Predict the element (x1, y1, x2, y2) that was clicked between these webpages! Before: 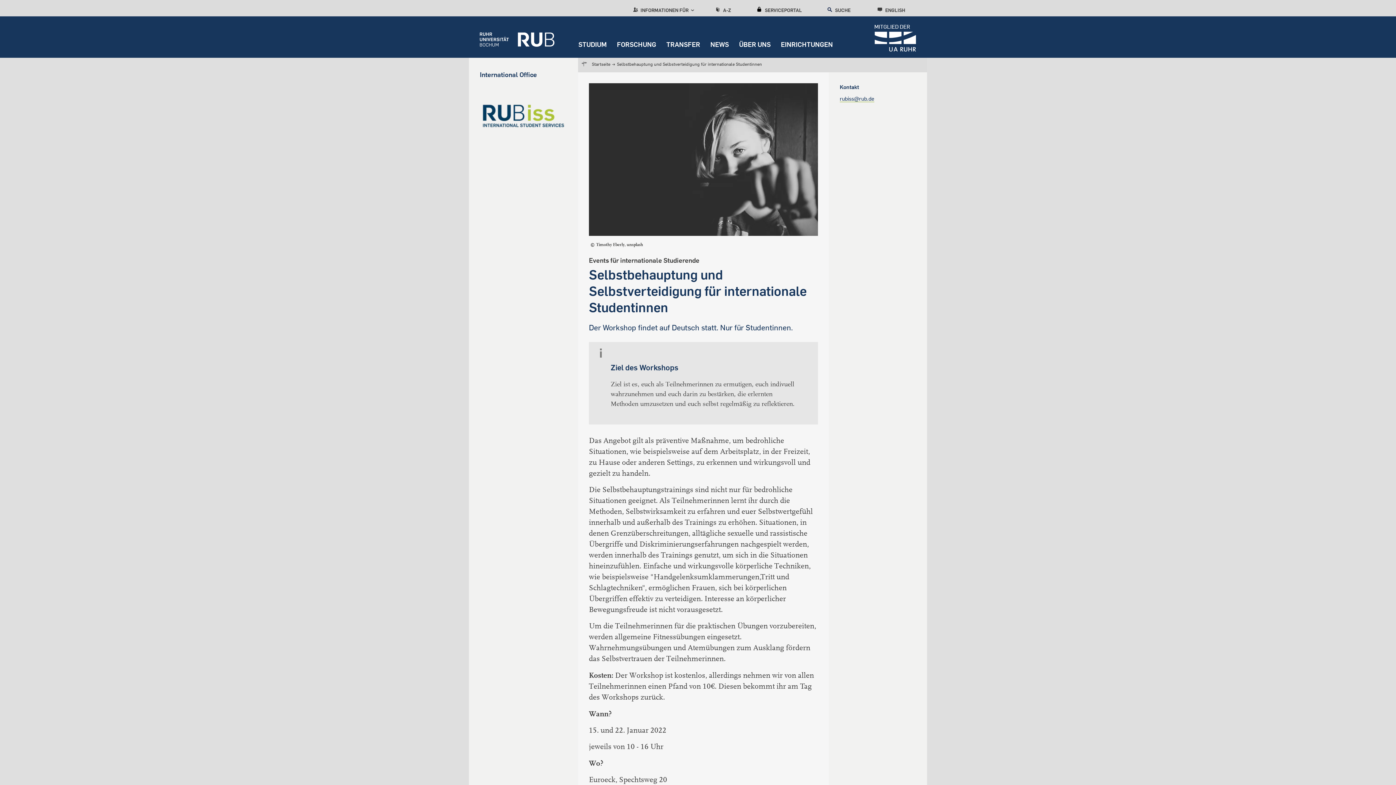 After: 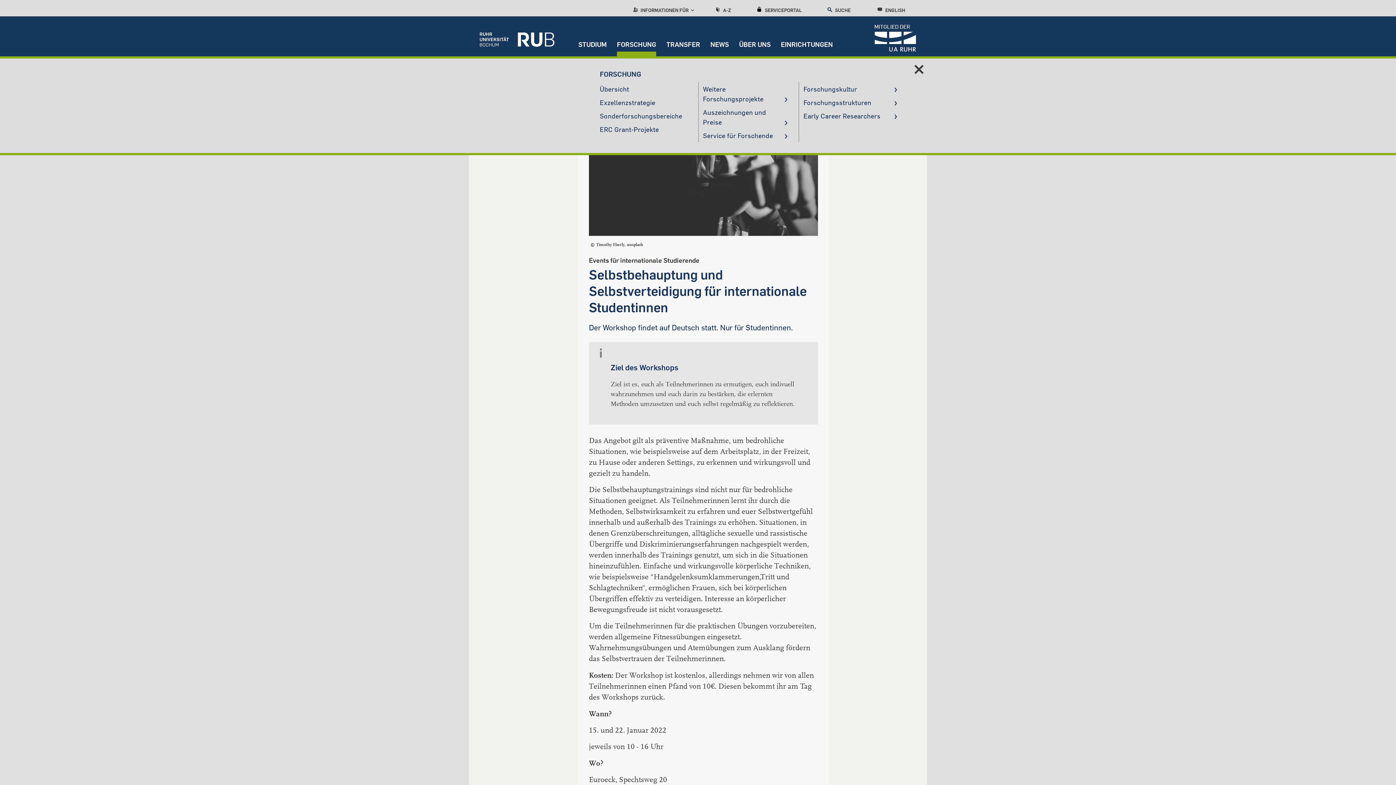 Action: bbox: (612, 16, 661, 57) label: FORSCHUNG